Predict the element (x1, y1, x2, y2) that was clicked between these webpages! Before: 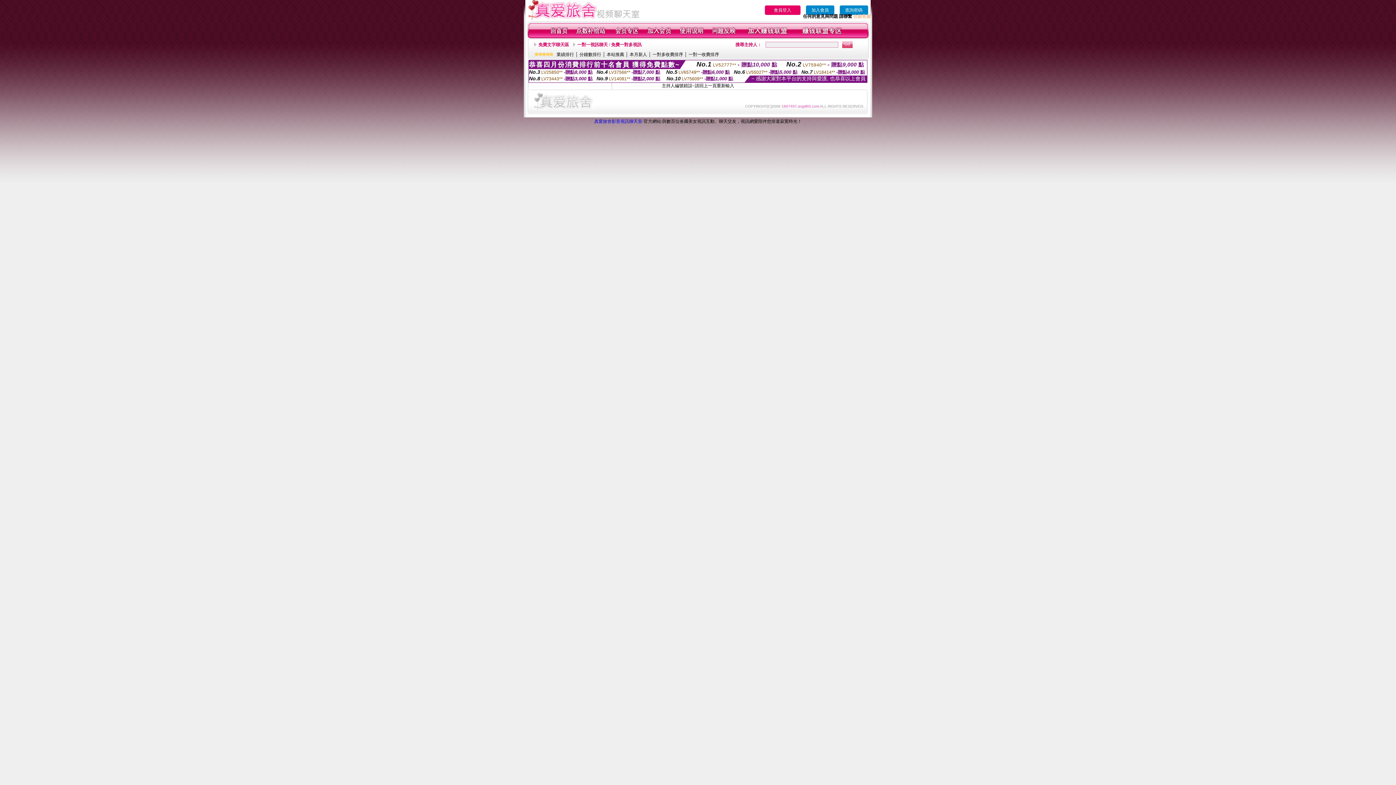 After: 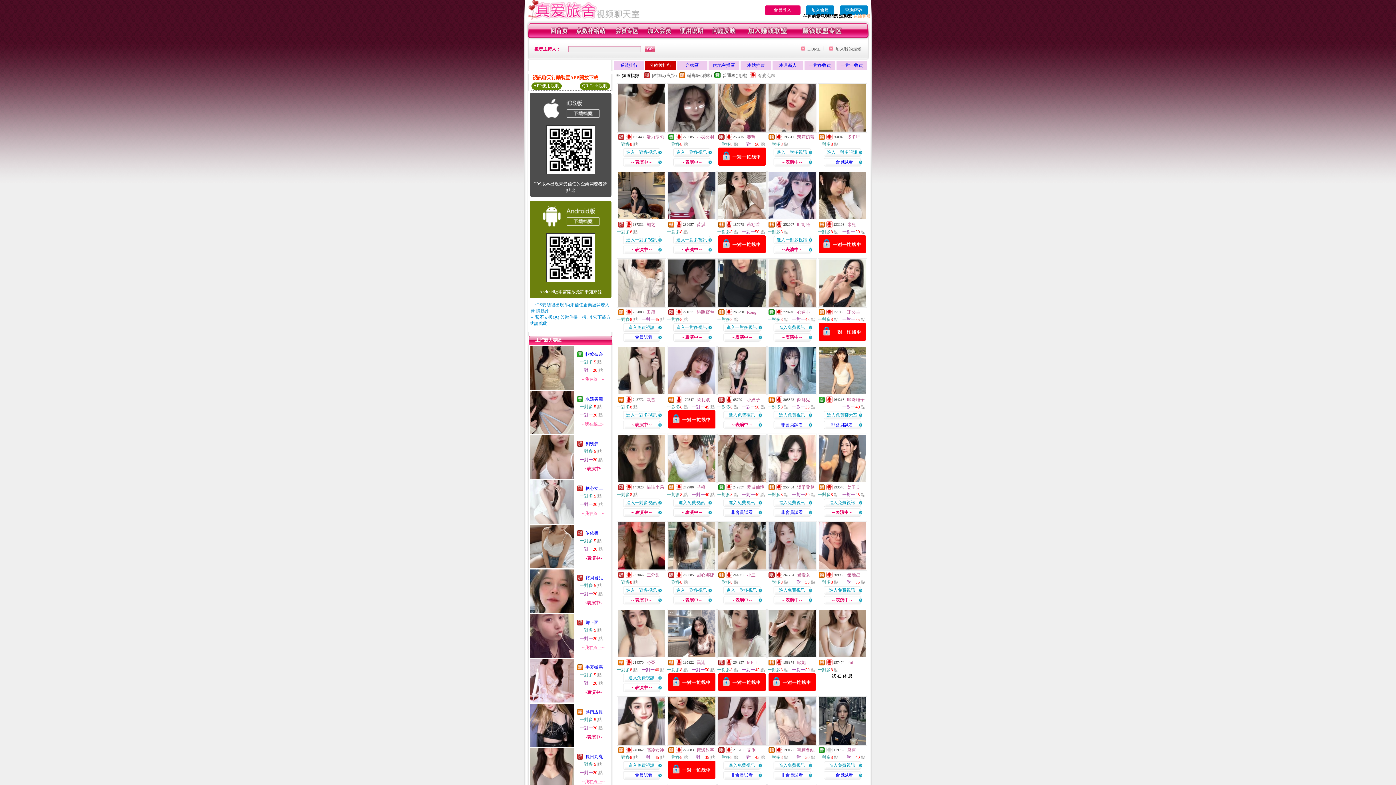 Action: label: 分鐘數排行 bbox: (579, 52, 601, 57)